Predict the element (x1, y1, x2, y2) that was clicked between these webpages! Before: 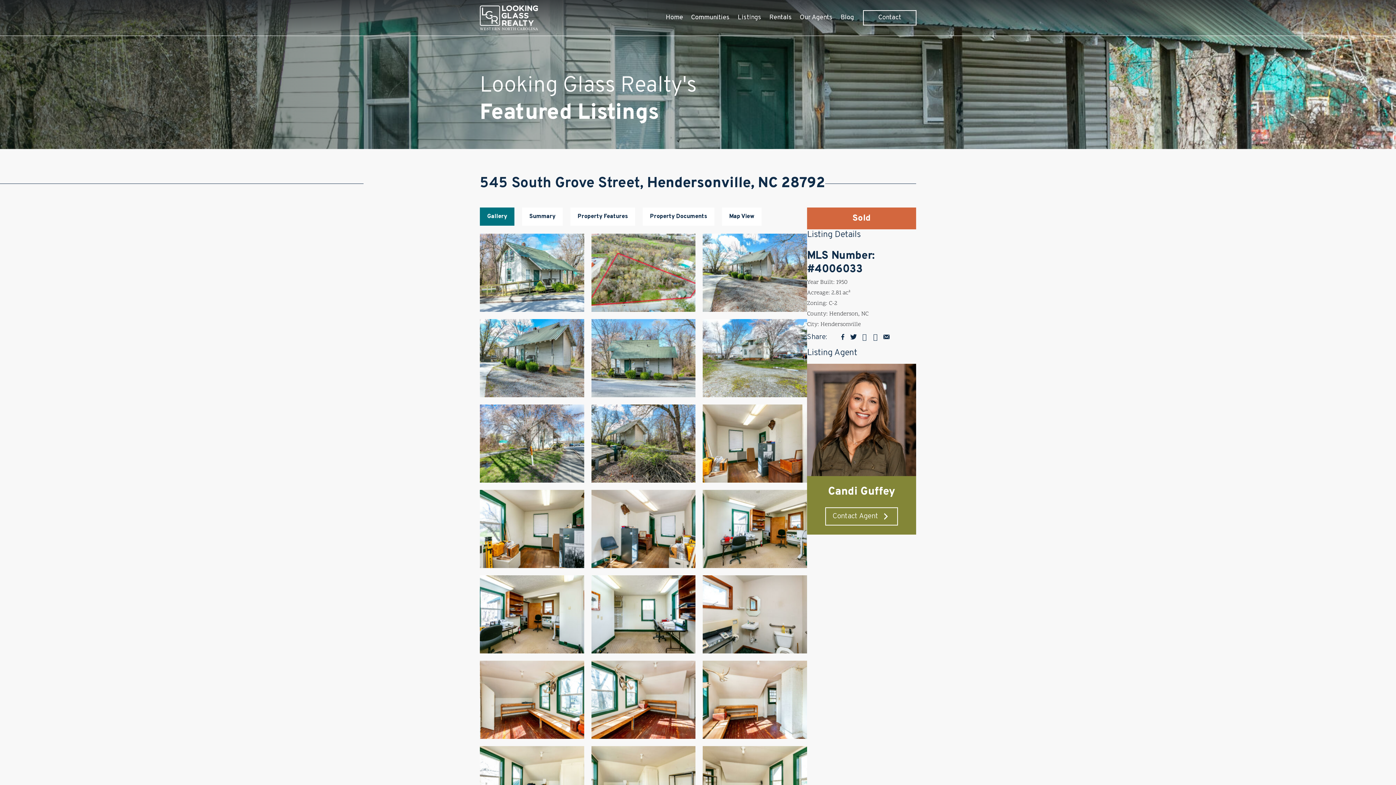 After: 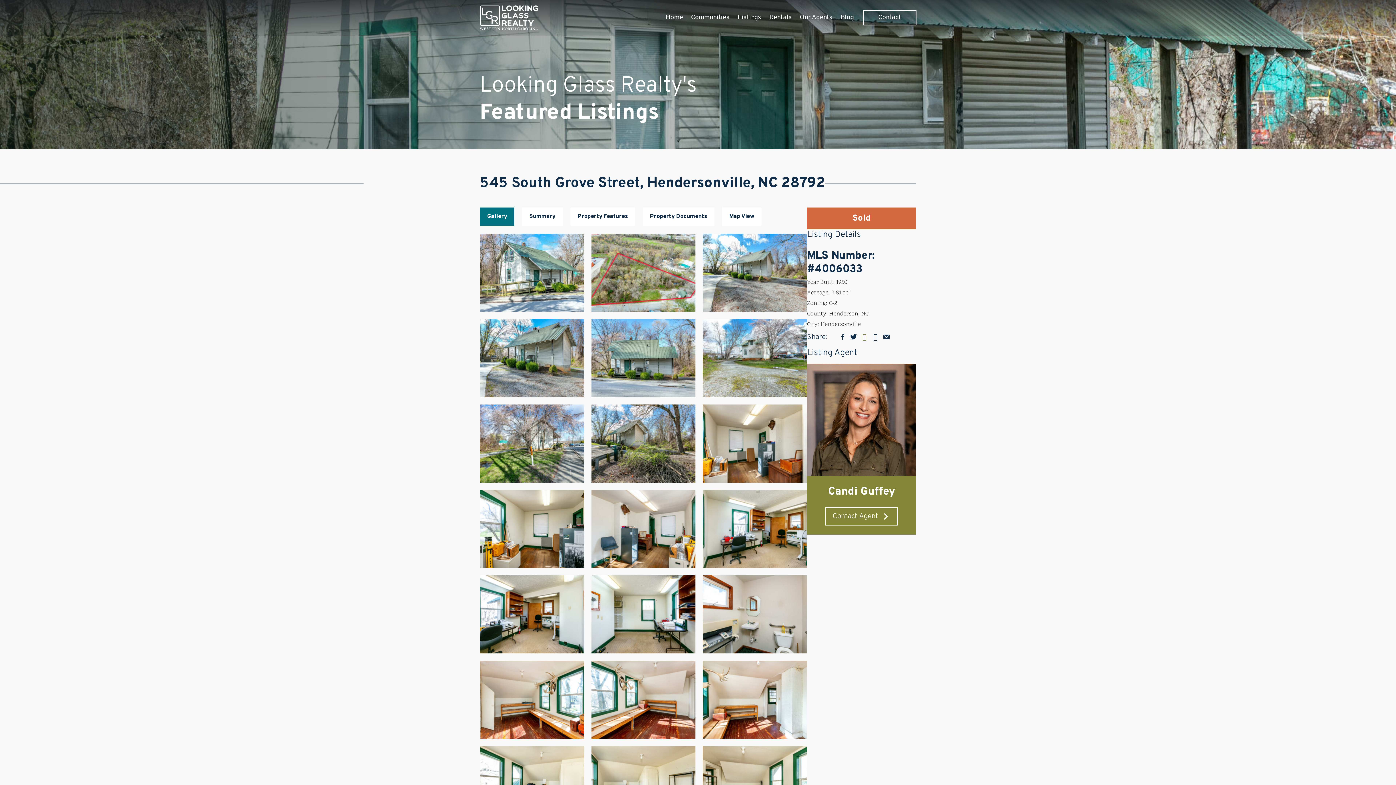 Action: bbox: (861, 333, 868, 342)